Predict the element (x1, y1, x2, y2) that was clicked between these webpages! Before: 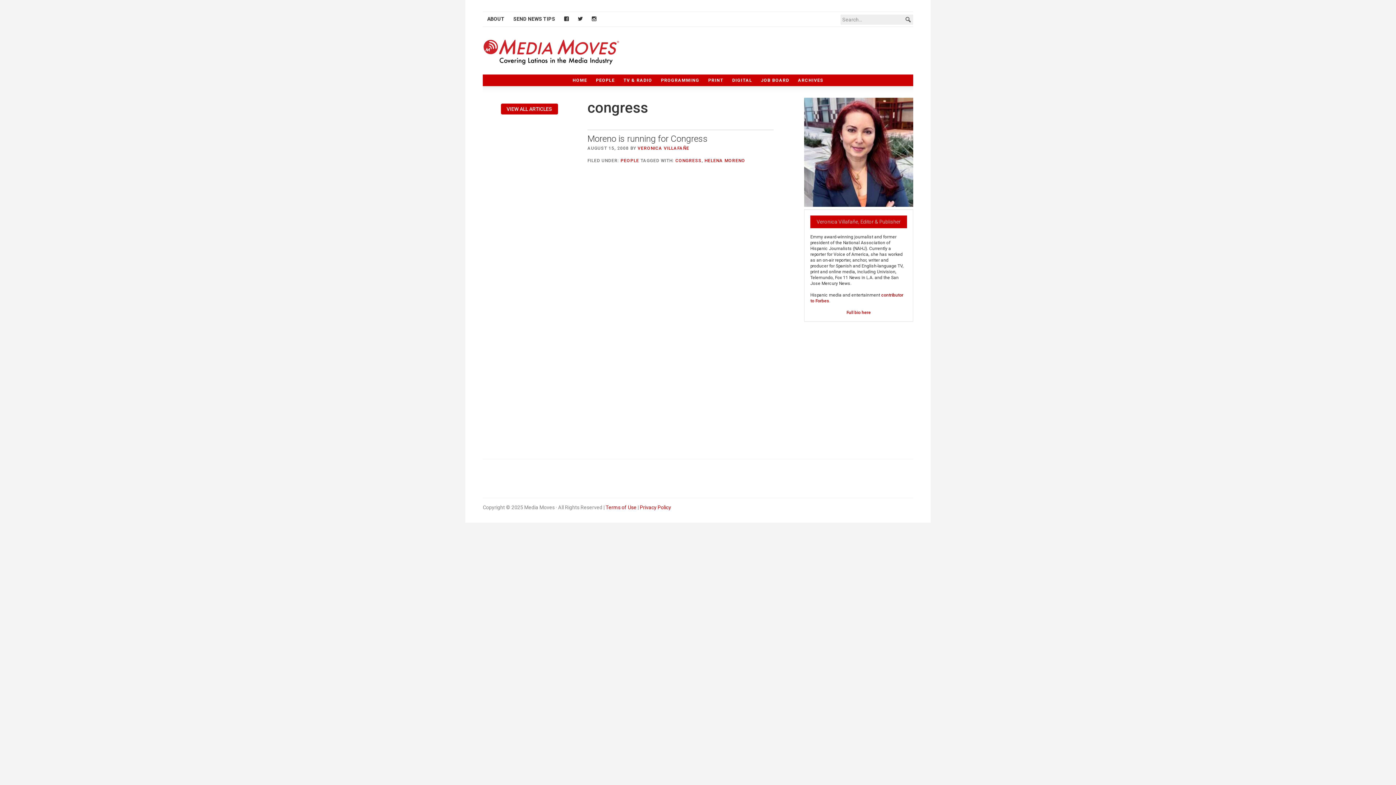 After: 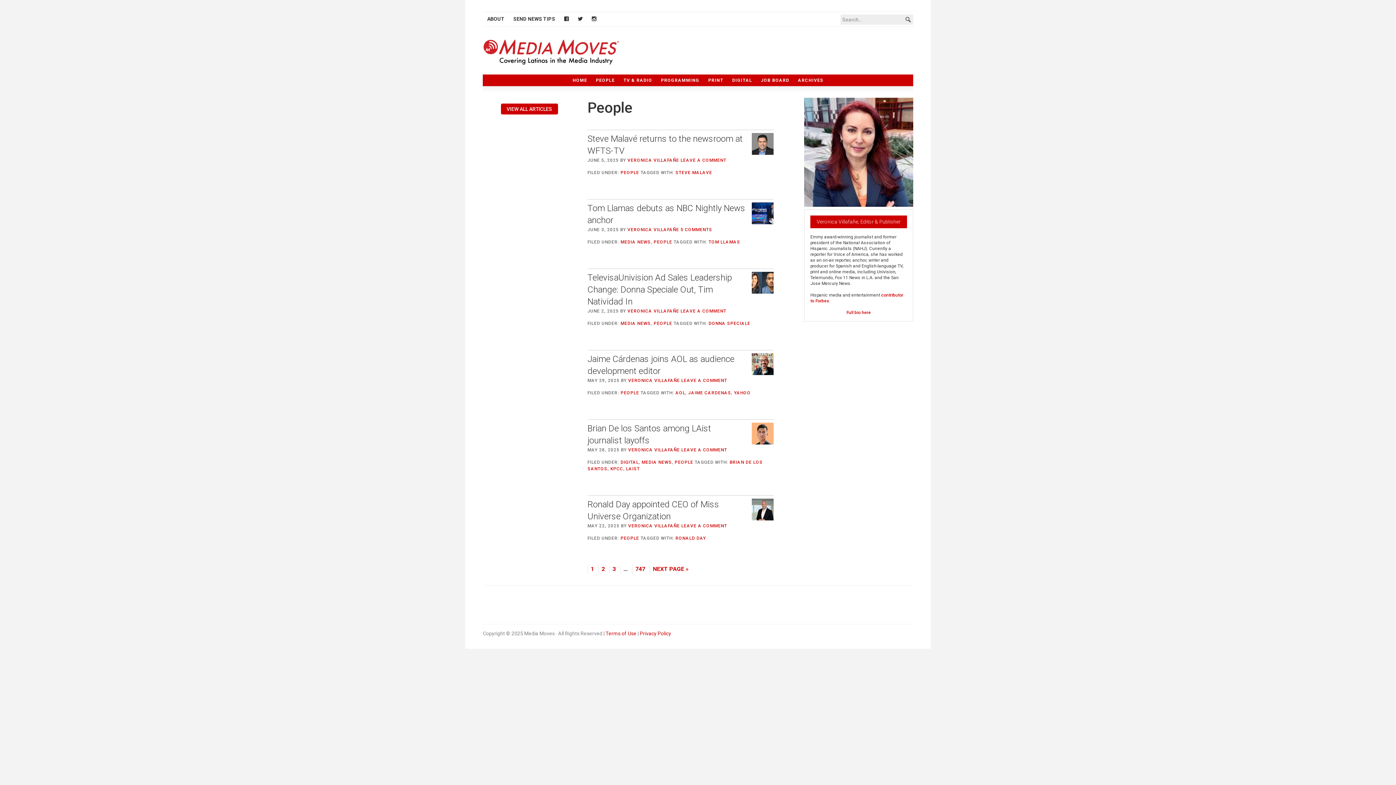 Action: label: PEOPLE bbox: (620, 158, 639, 163)